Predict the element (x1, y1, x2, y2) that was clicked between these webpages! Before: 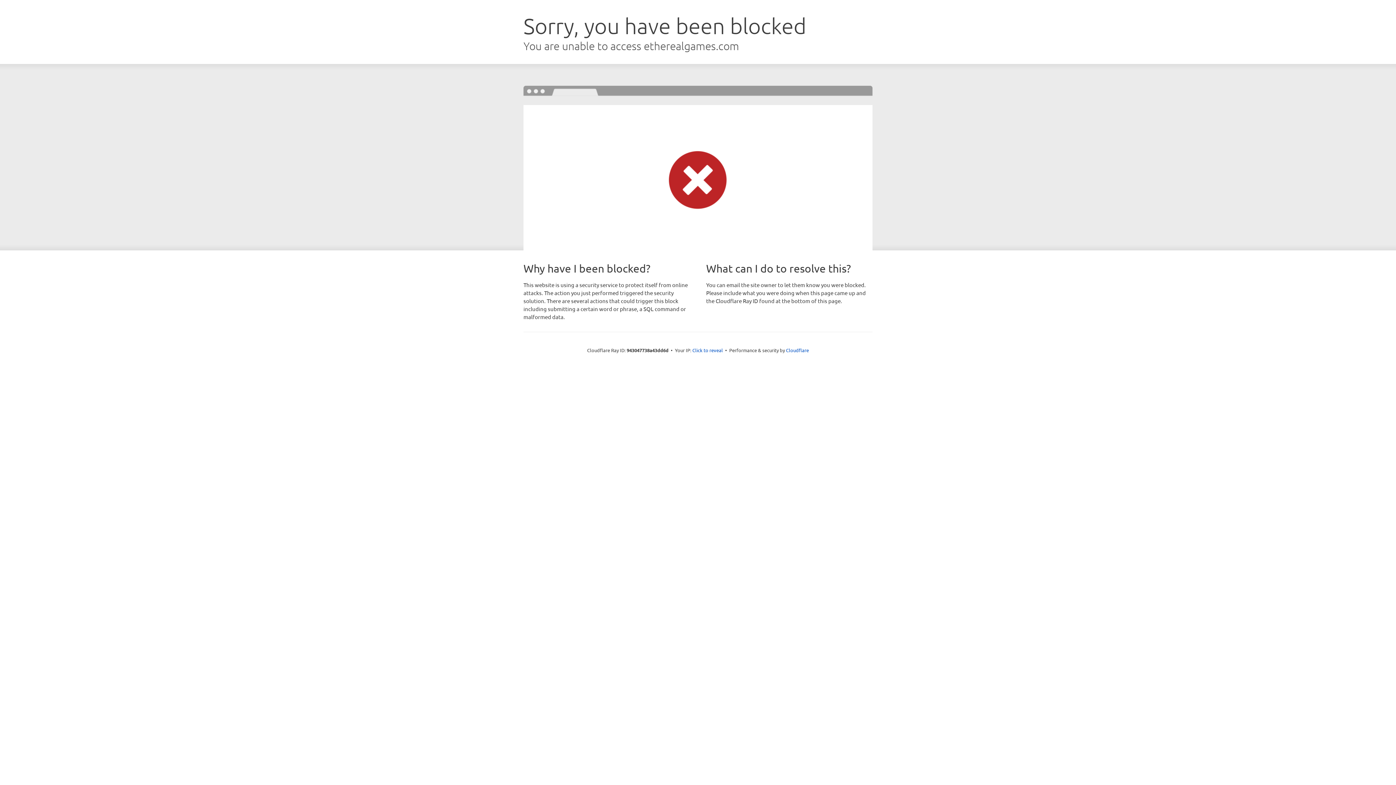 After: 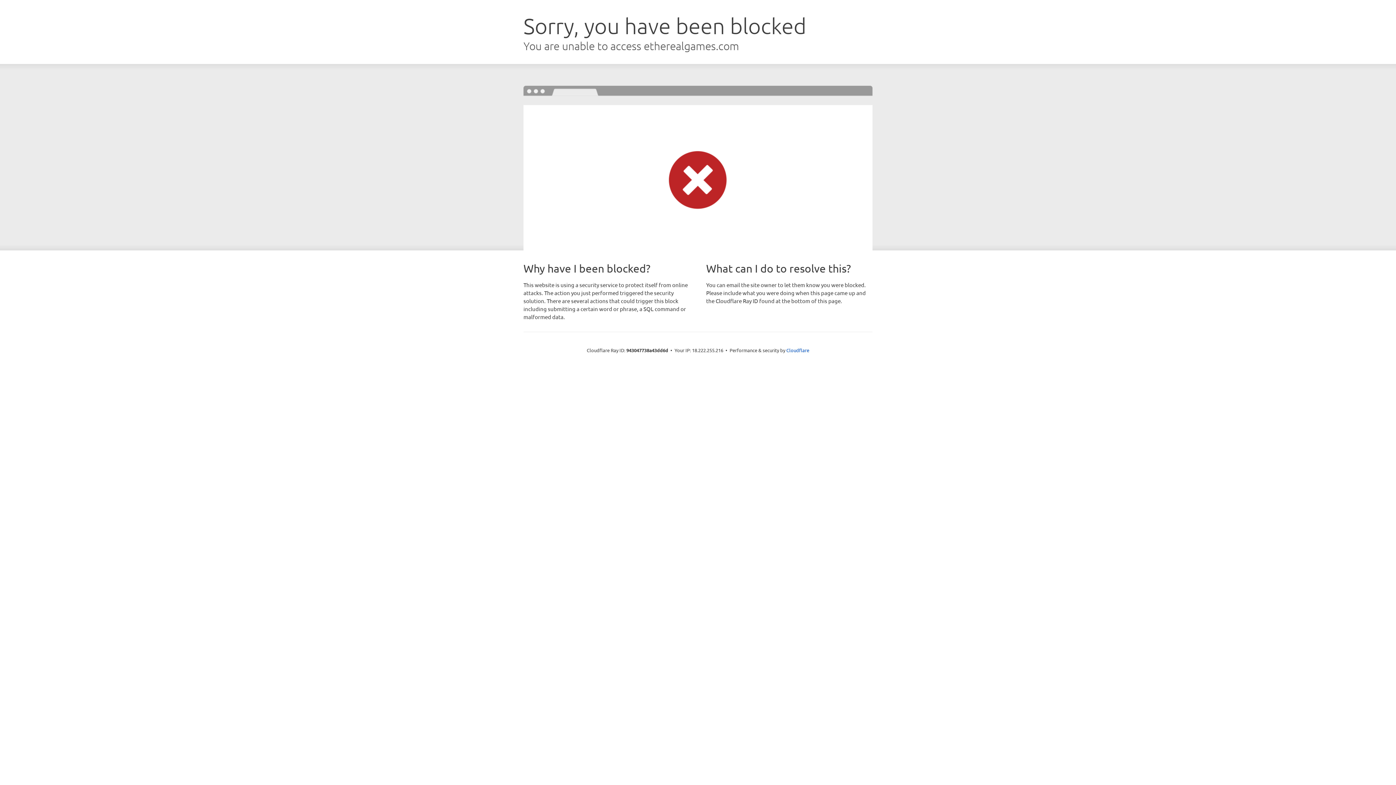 Action: bbox: (692, 346, 723, 353) label: Click to reveal